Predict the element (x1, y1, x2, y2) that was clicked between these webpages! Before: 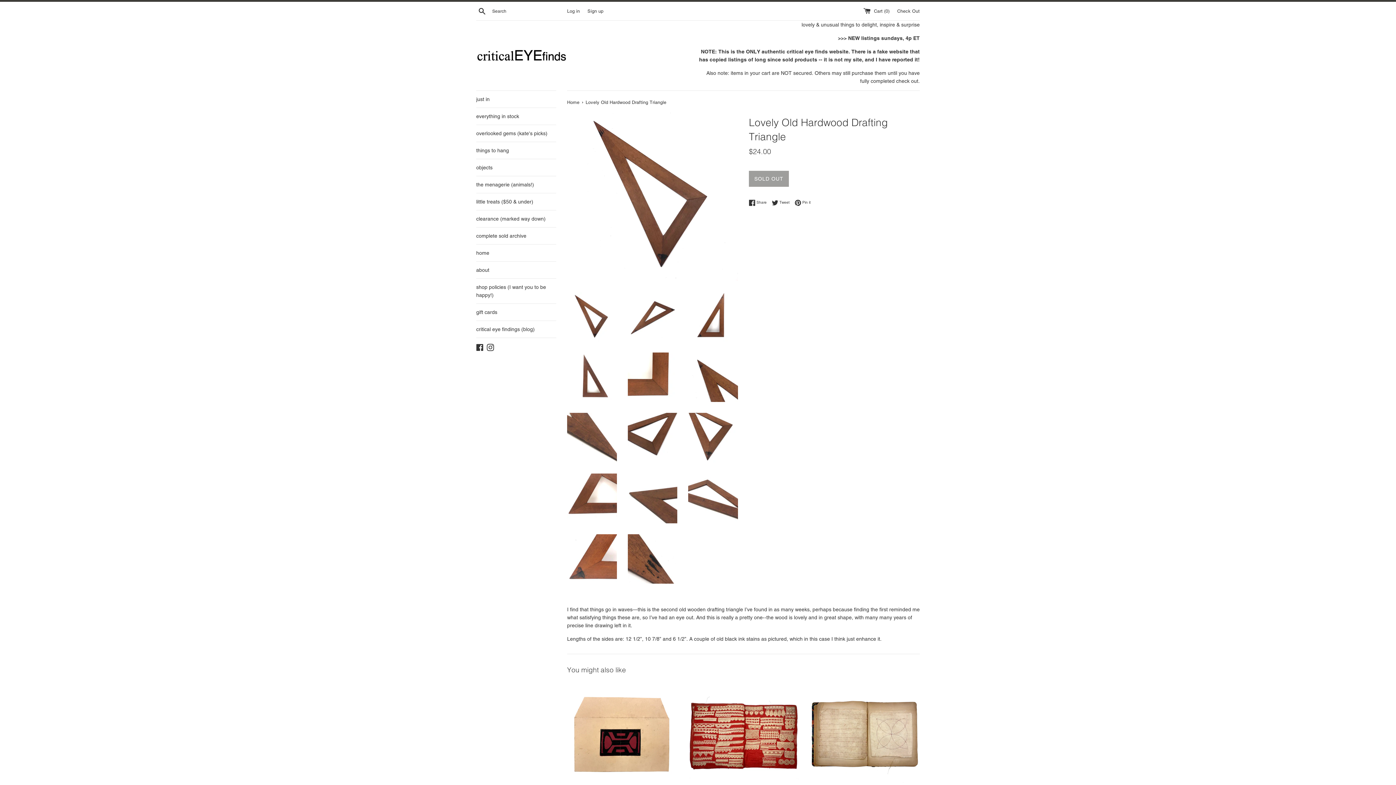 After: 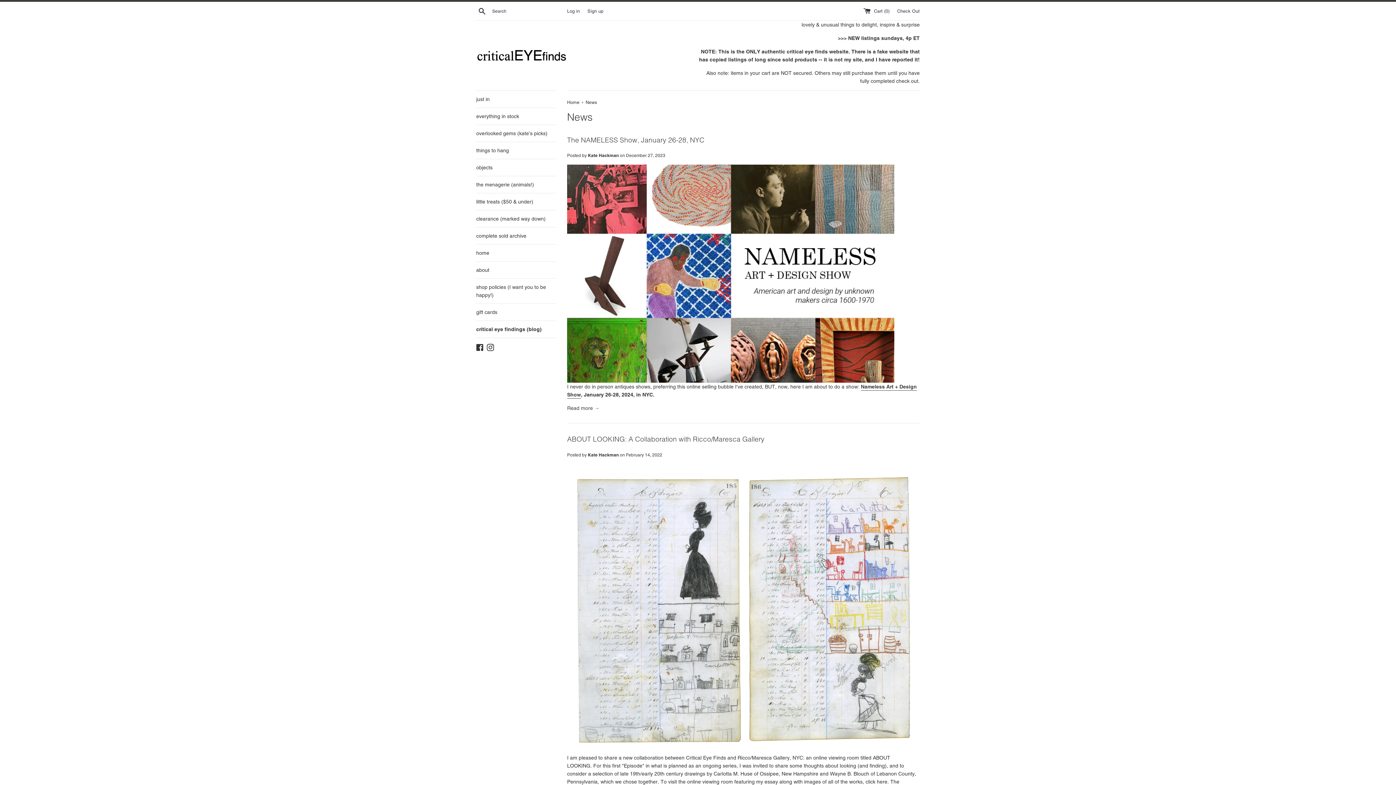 Action: bbox: (476, 321, 556, 337) label: critical eye findings (blog)